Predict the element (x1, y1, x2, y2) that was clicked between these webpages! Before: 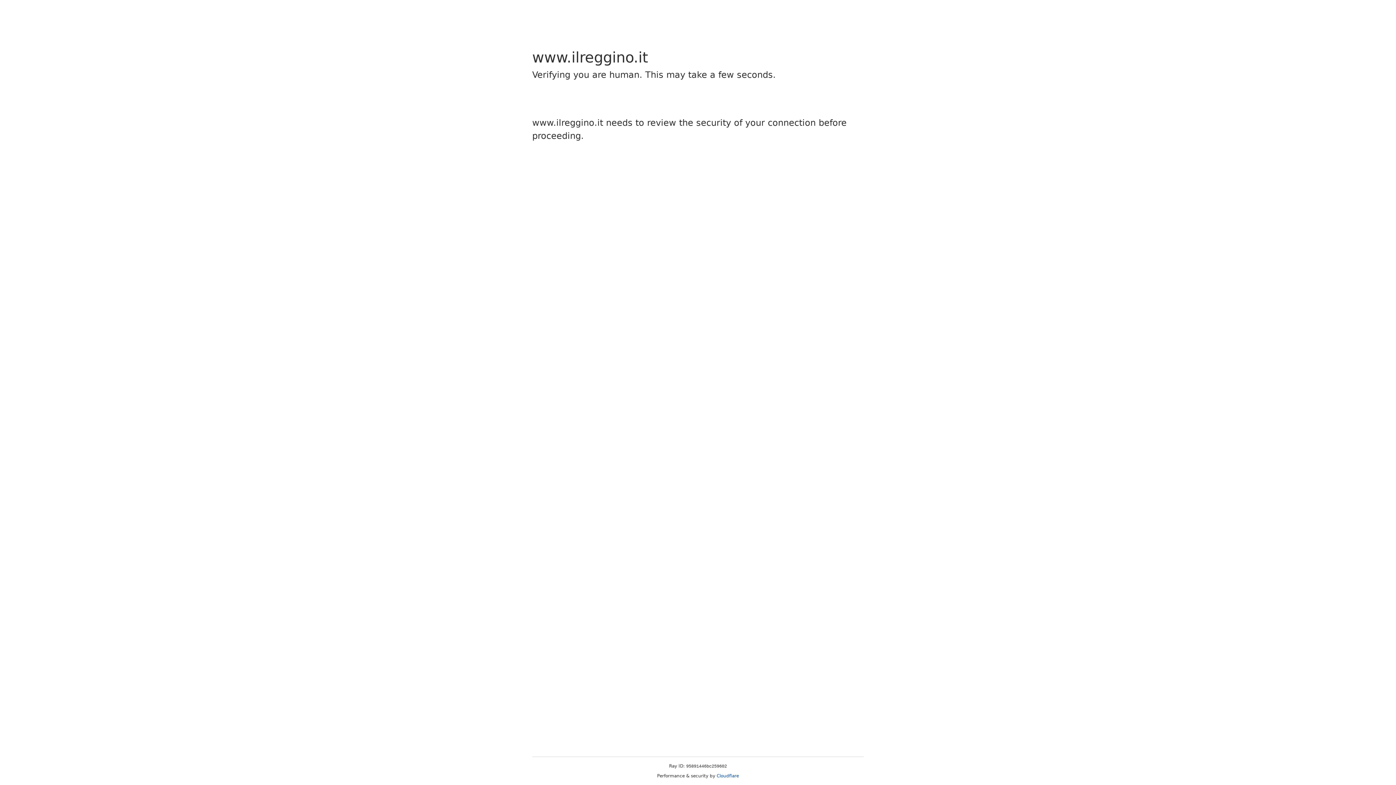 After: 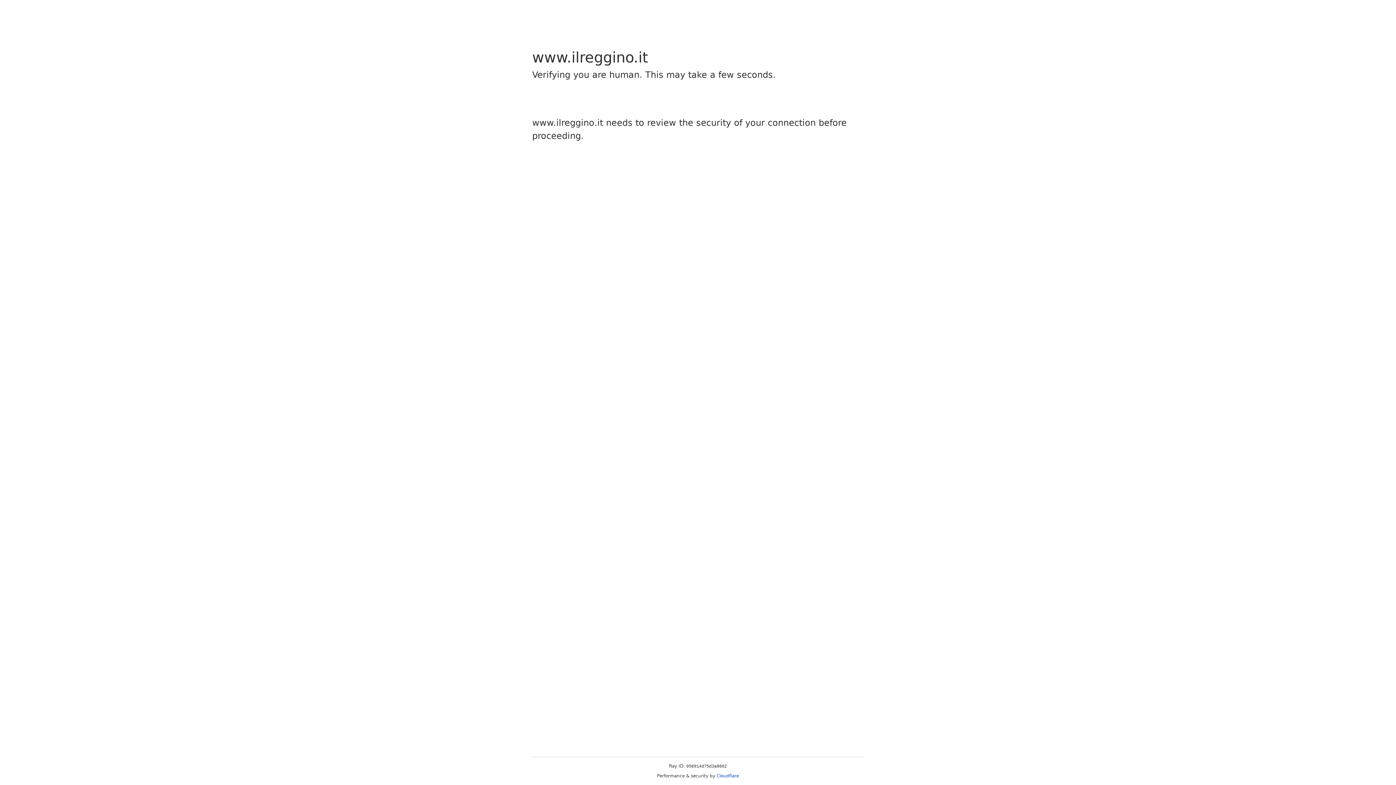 Action: bbox: (716, 773, 739, 778) label: Cloudflare